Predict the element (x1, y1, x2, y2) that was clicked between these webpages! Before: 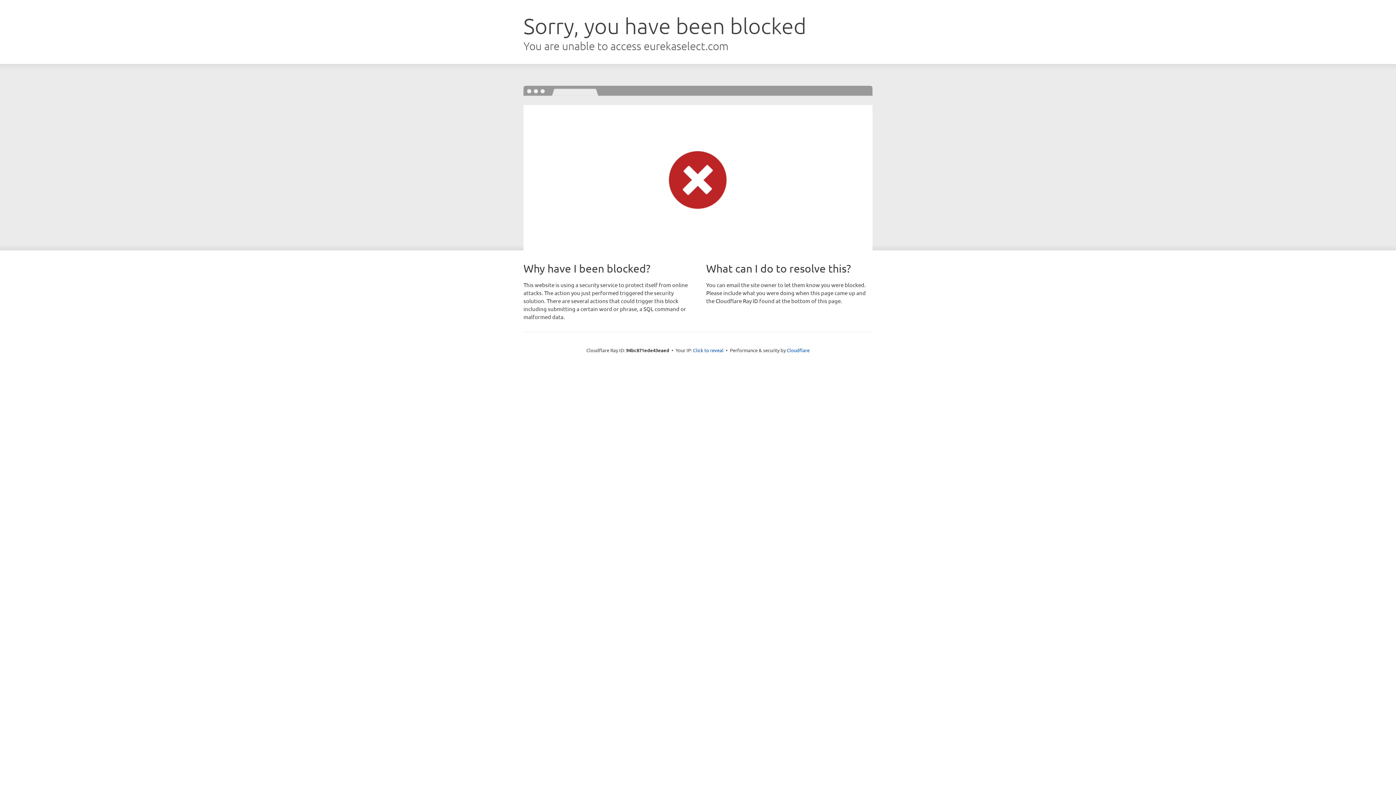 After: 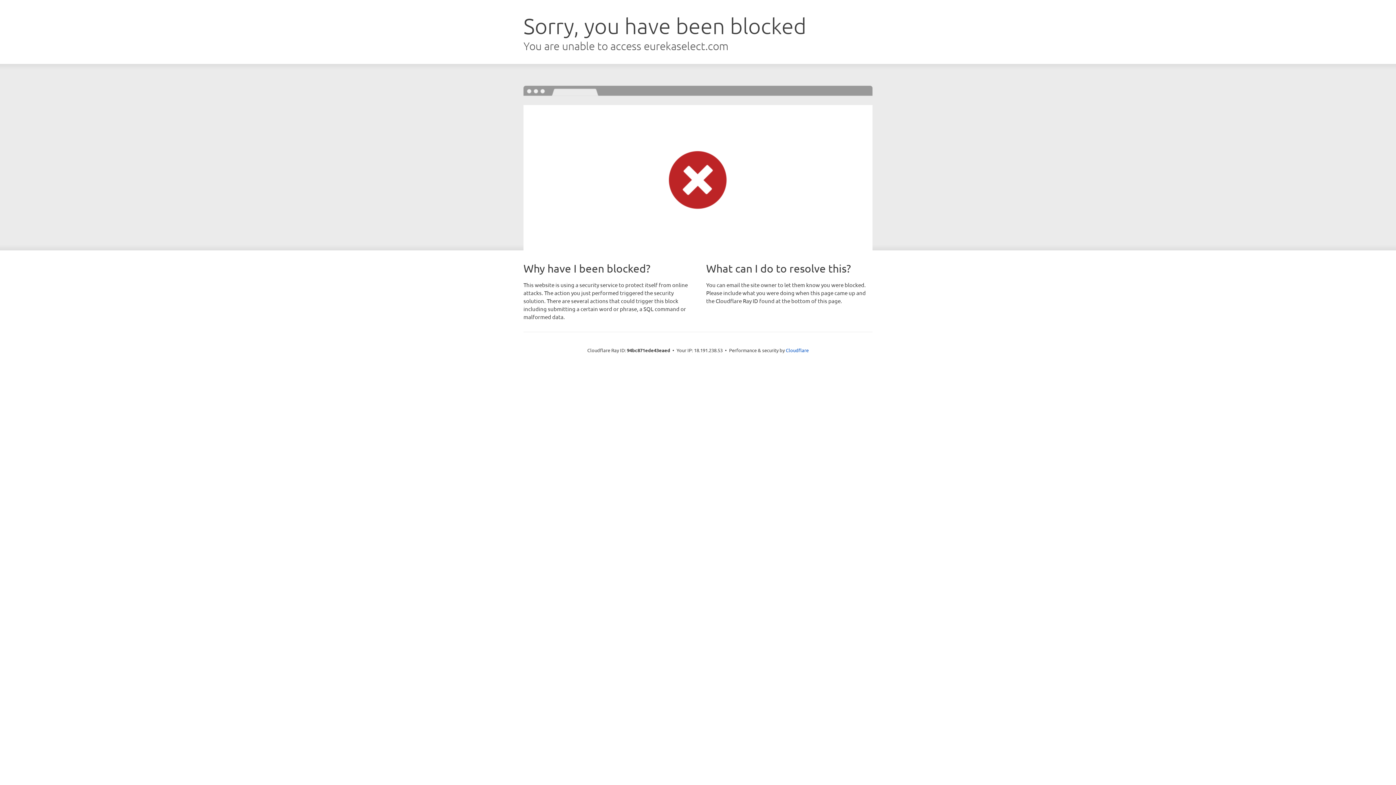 Action: bbox: (693, 346, 723, 353) label: Click to reveal